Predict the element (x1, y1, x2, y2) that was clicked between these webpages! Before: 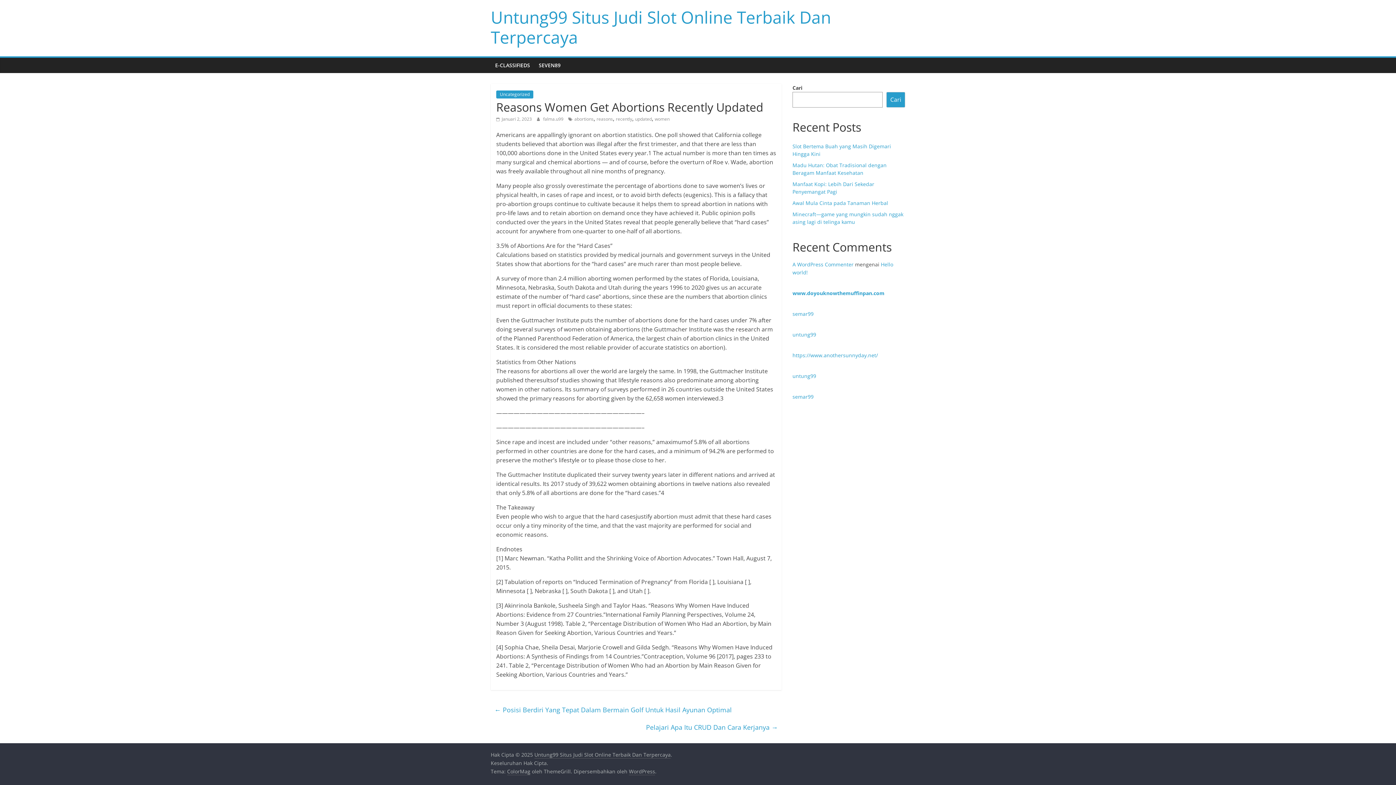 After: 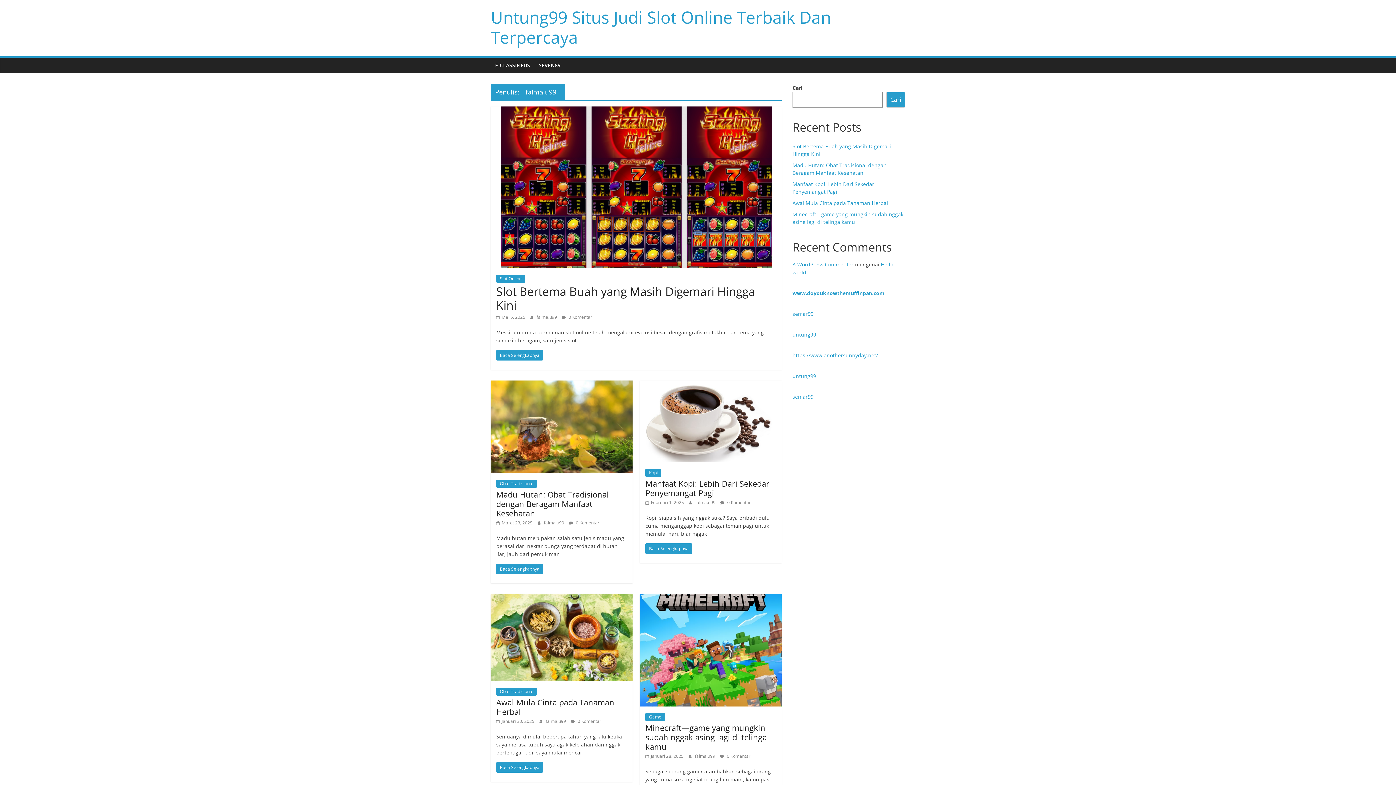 Action: bbox: (543, 116, 564, 122) label: falma.u99 